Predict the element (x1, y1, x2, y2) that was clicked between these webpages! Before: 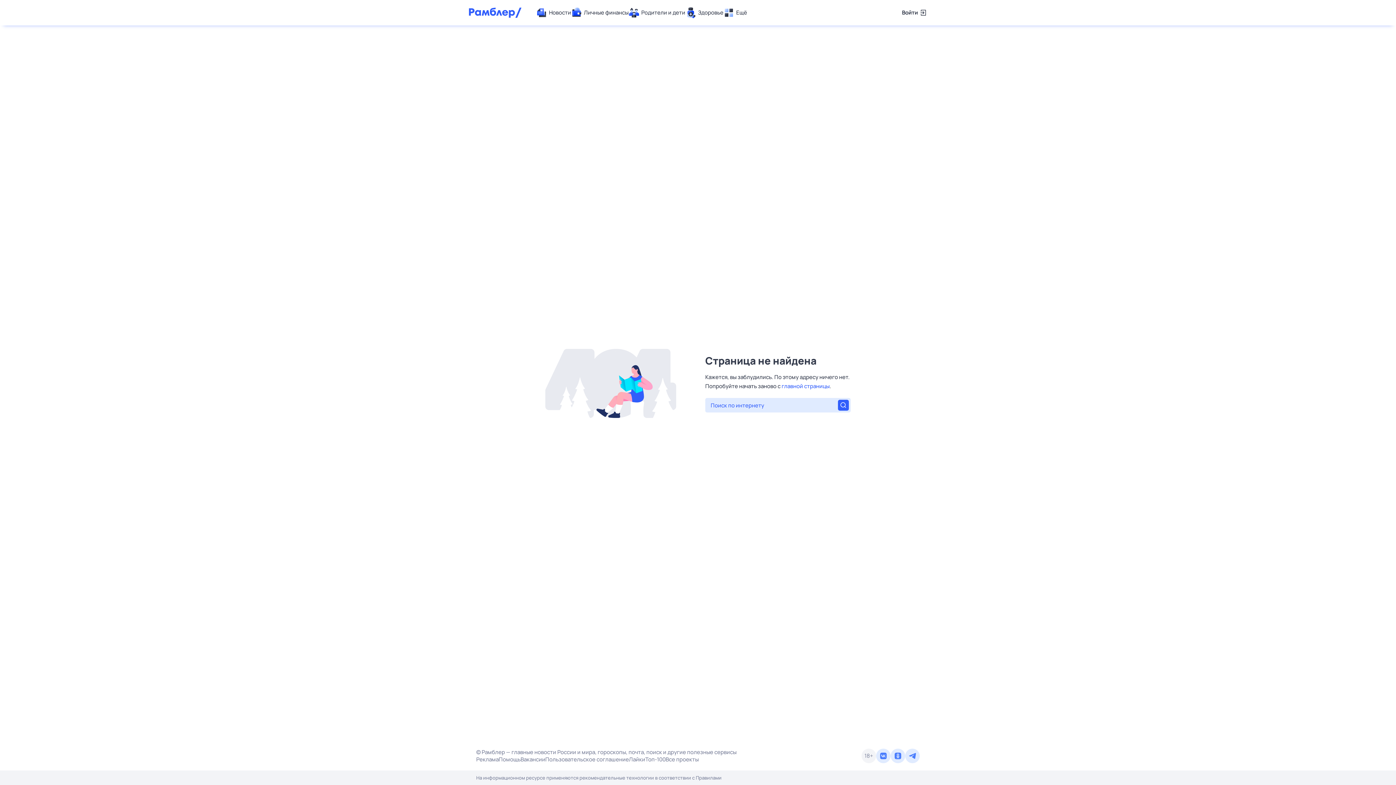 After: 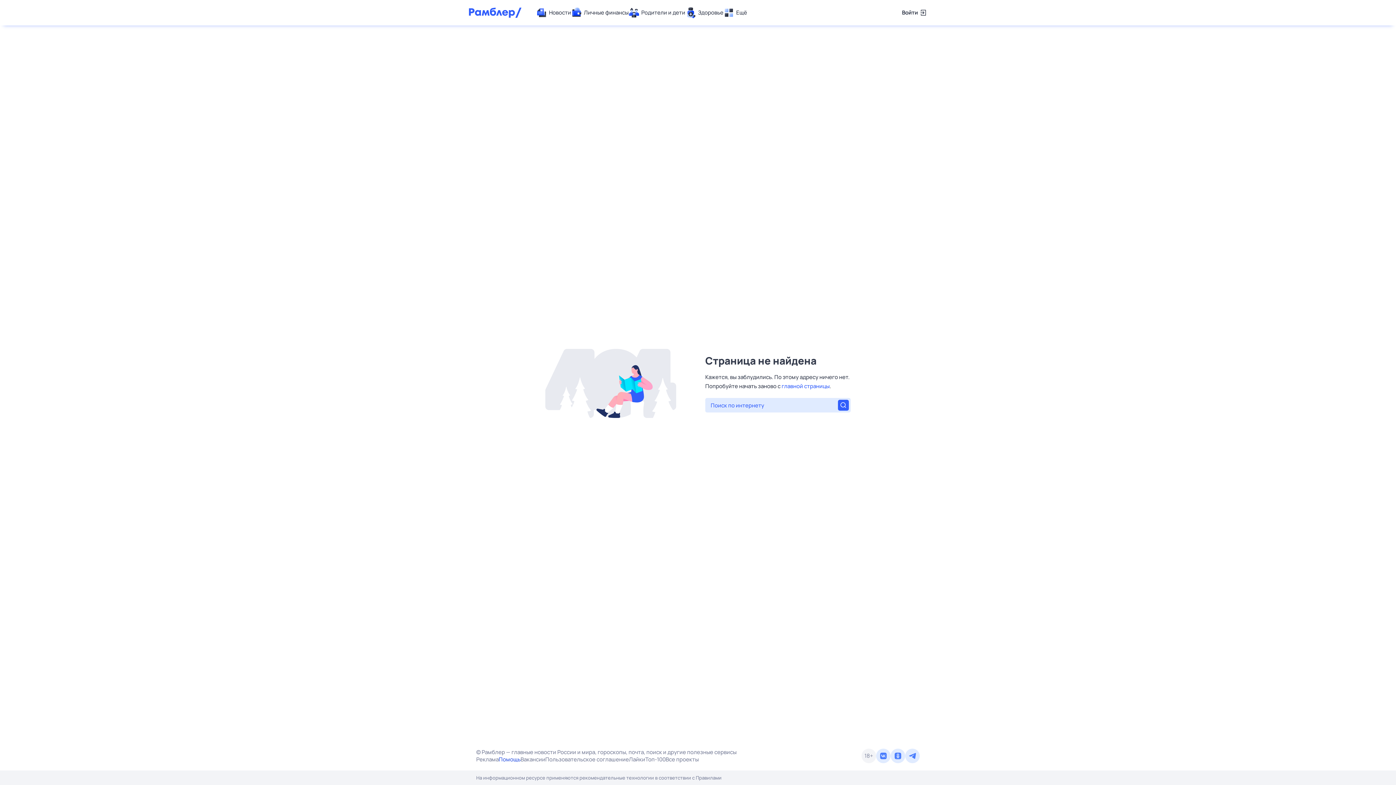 Action: bbox: (498, 756, 520, 763) label: Помощь